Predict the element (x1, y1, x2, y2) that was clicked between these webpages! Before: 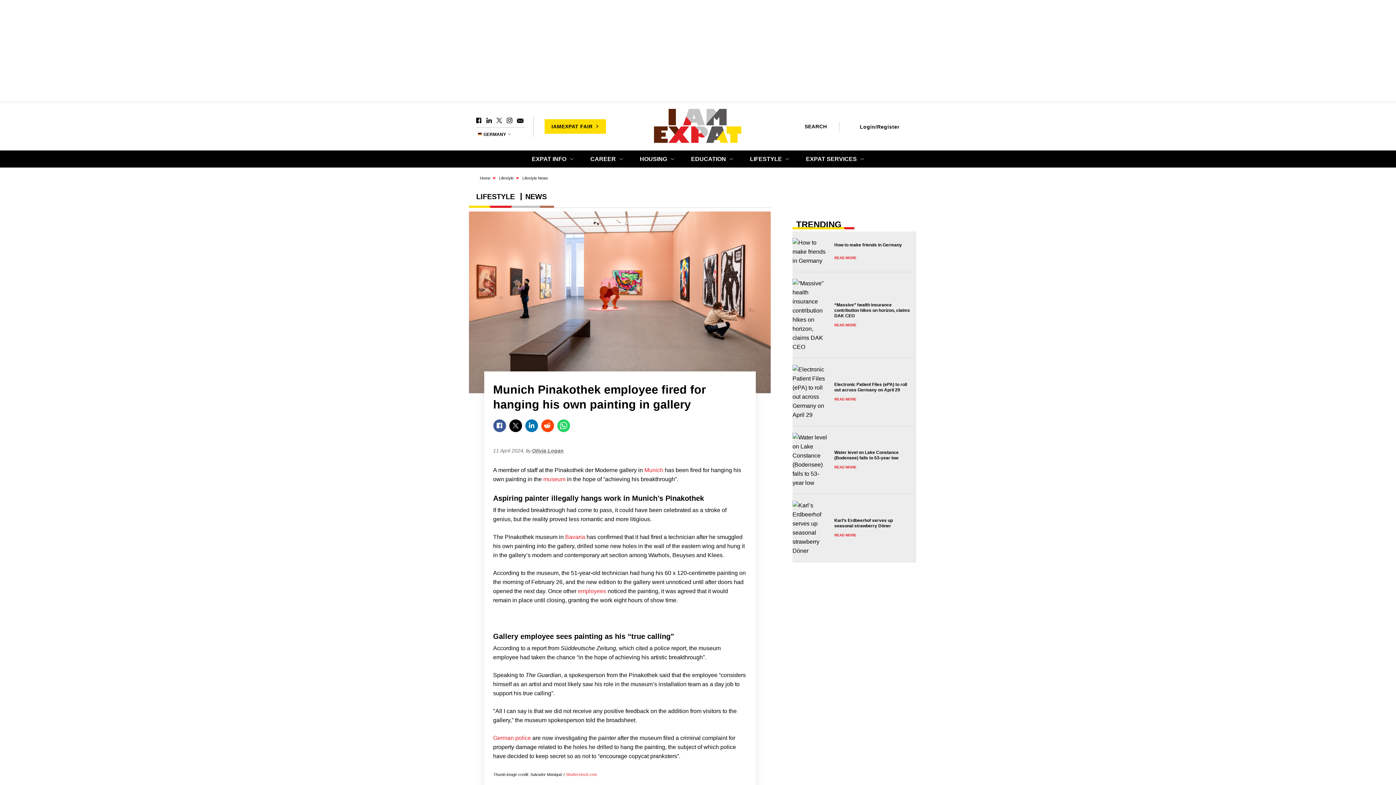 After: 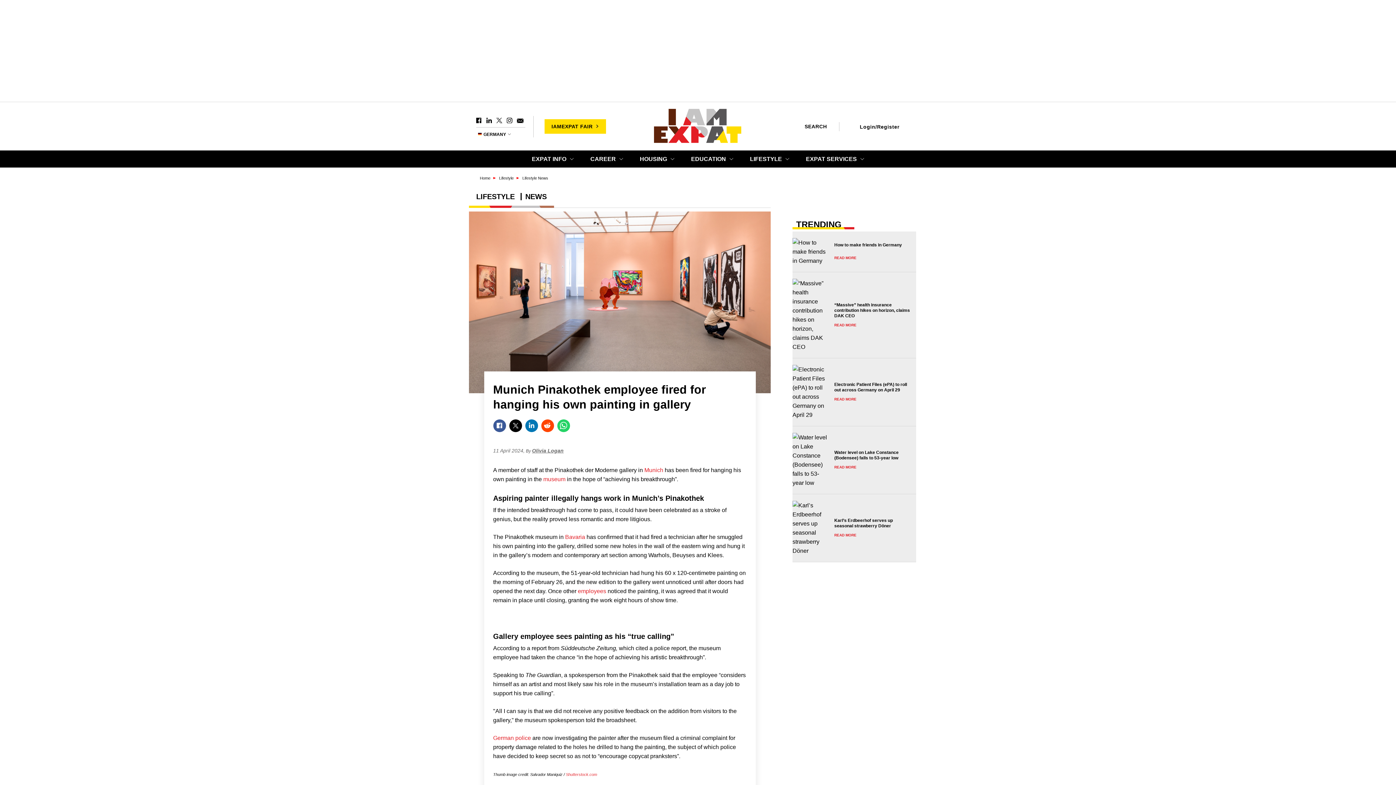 Action: bbox: (496, 117, 502, 123) label: Twitter